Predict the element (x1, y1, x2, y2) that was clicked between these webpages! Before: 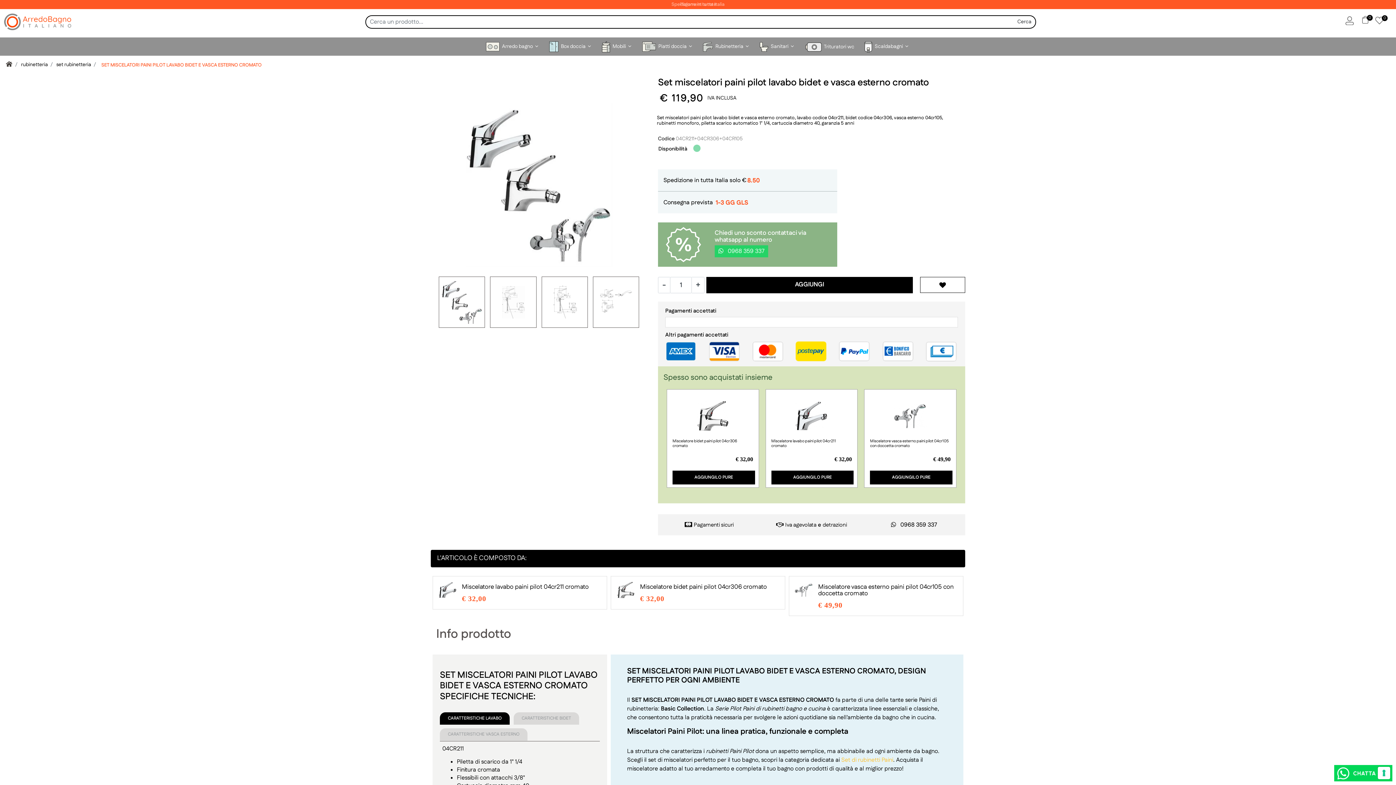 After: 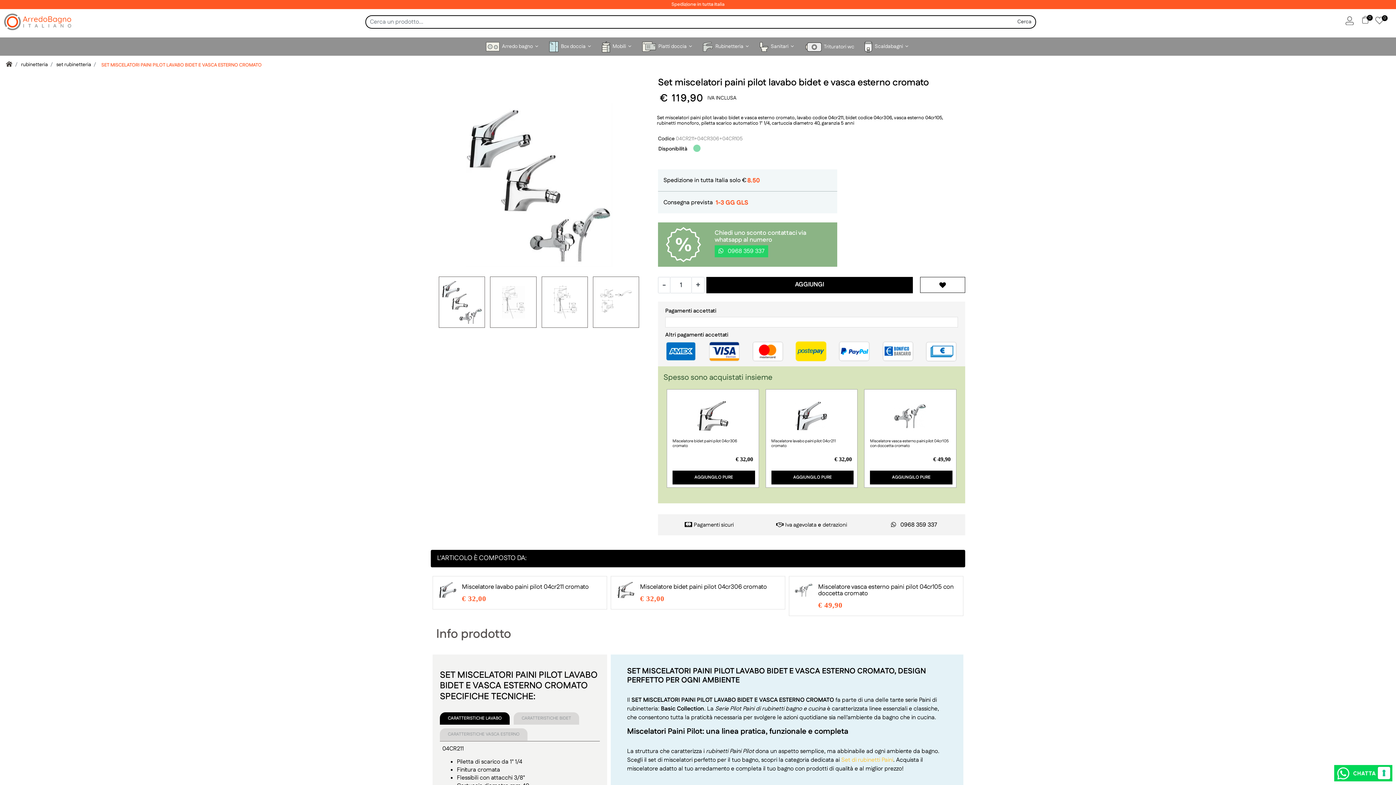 Action: bbox: (640, 582, 767, 591) label: Miscelatore bidet paini pilot 04cr306 cromato